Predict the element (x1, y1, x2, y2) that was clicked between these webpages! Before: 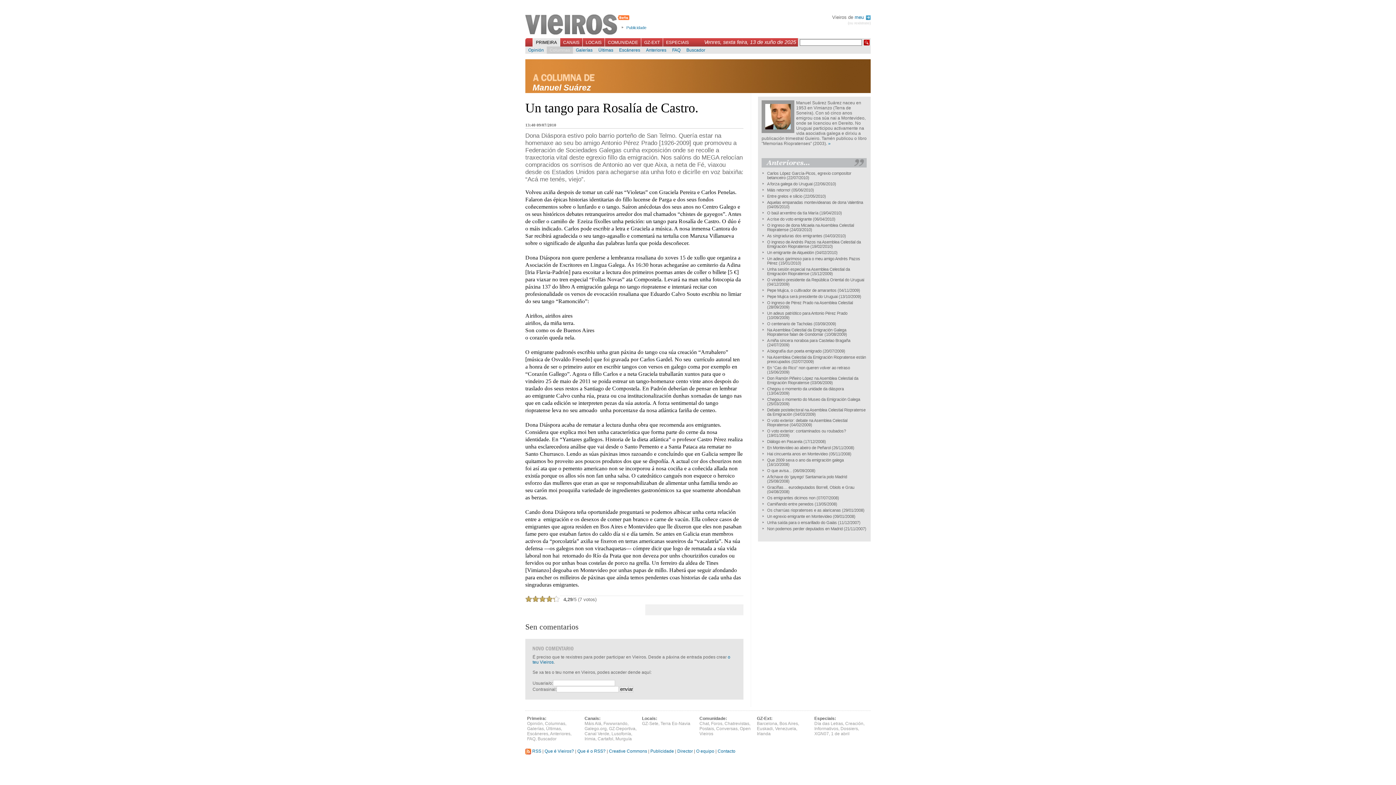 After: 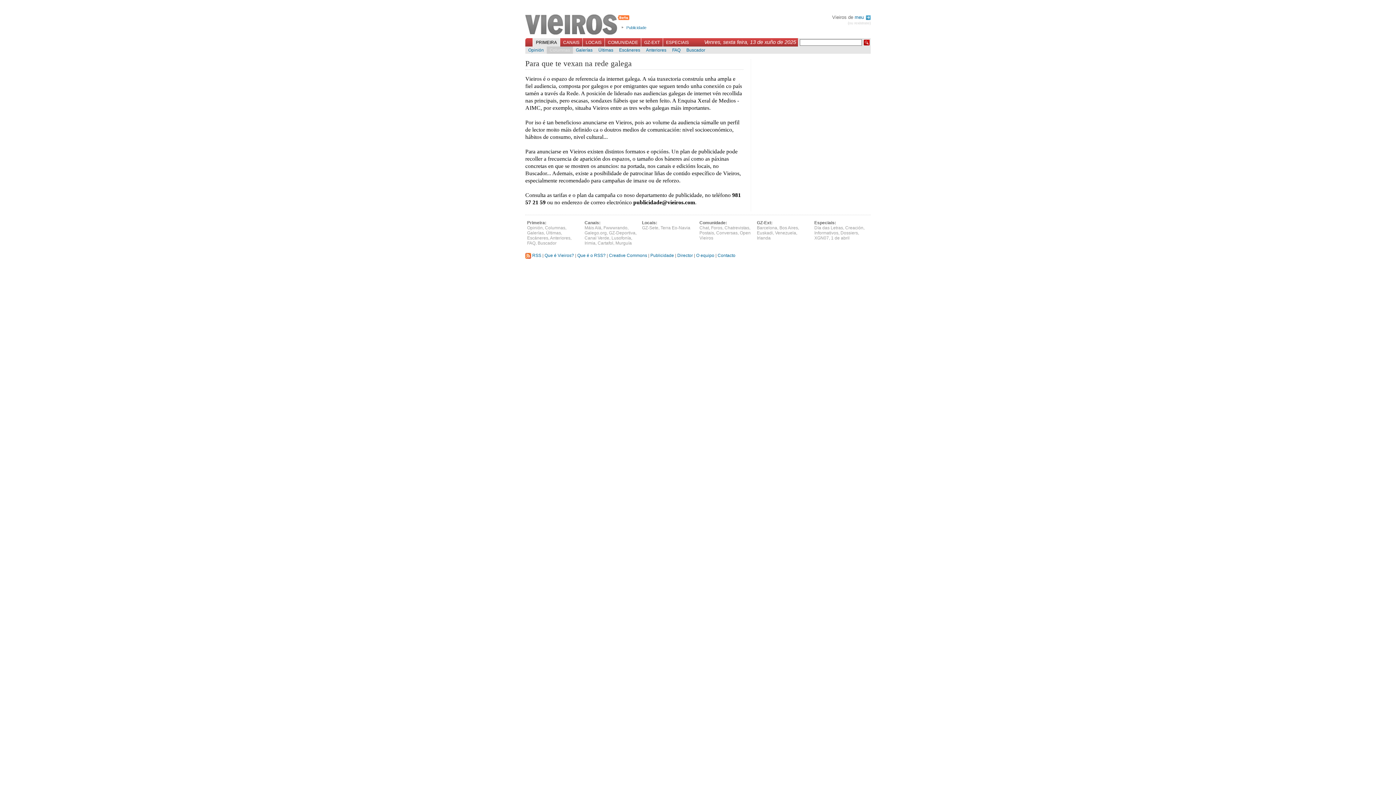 Action: bbox: (650, 749, 674, 754) label: Publicidade